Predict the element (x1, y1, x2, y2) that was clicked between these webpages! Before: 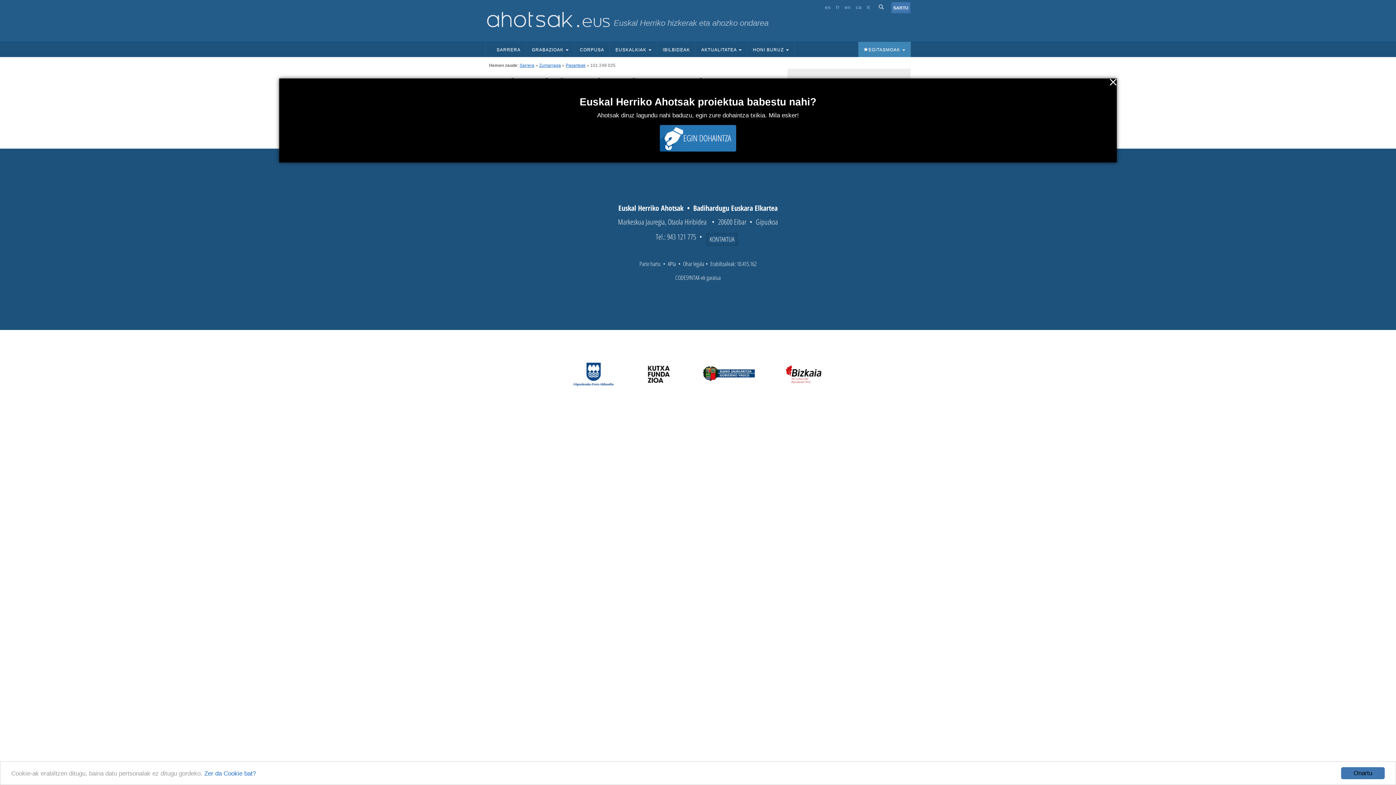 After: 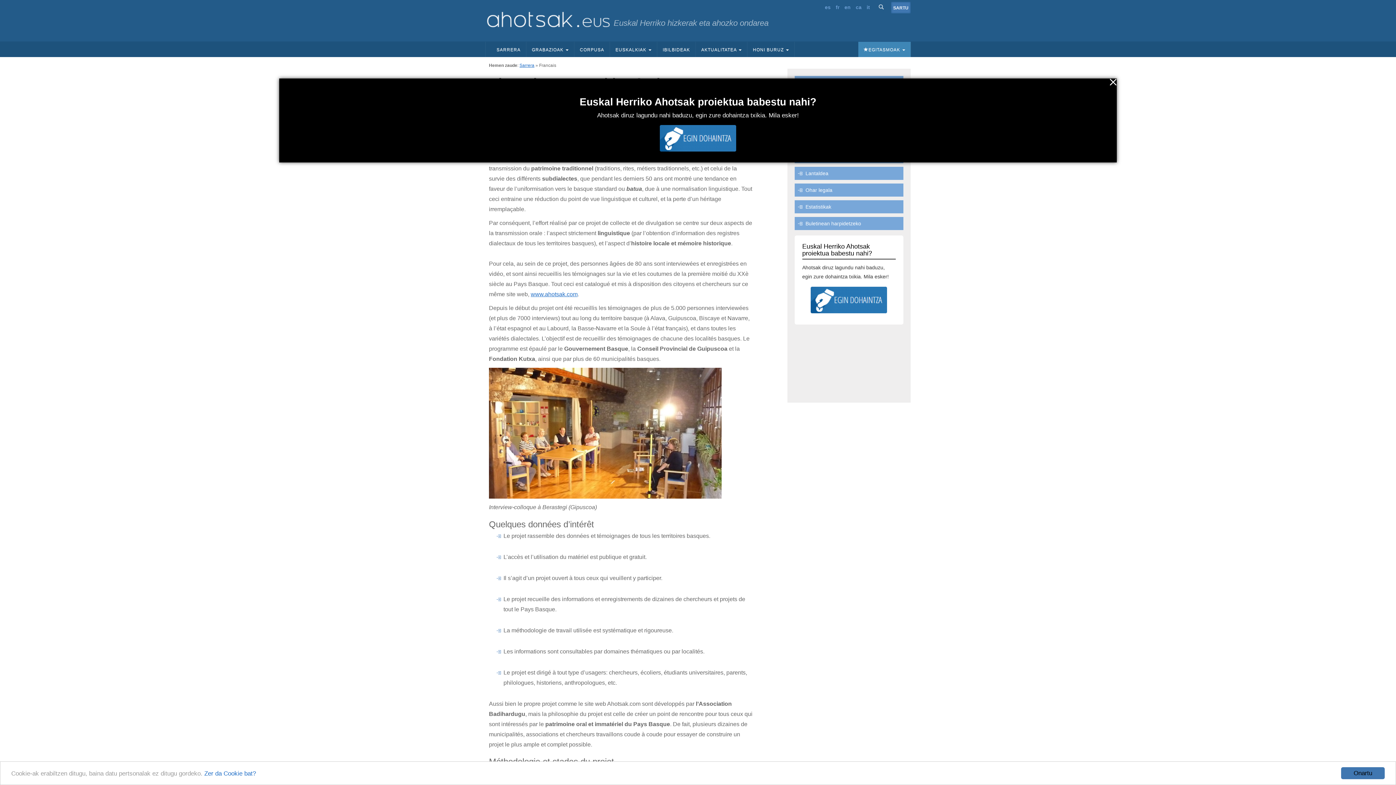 Action: label: fr bbox: (836, 4, 839, 10)